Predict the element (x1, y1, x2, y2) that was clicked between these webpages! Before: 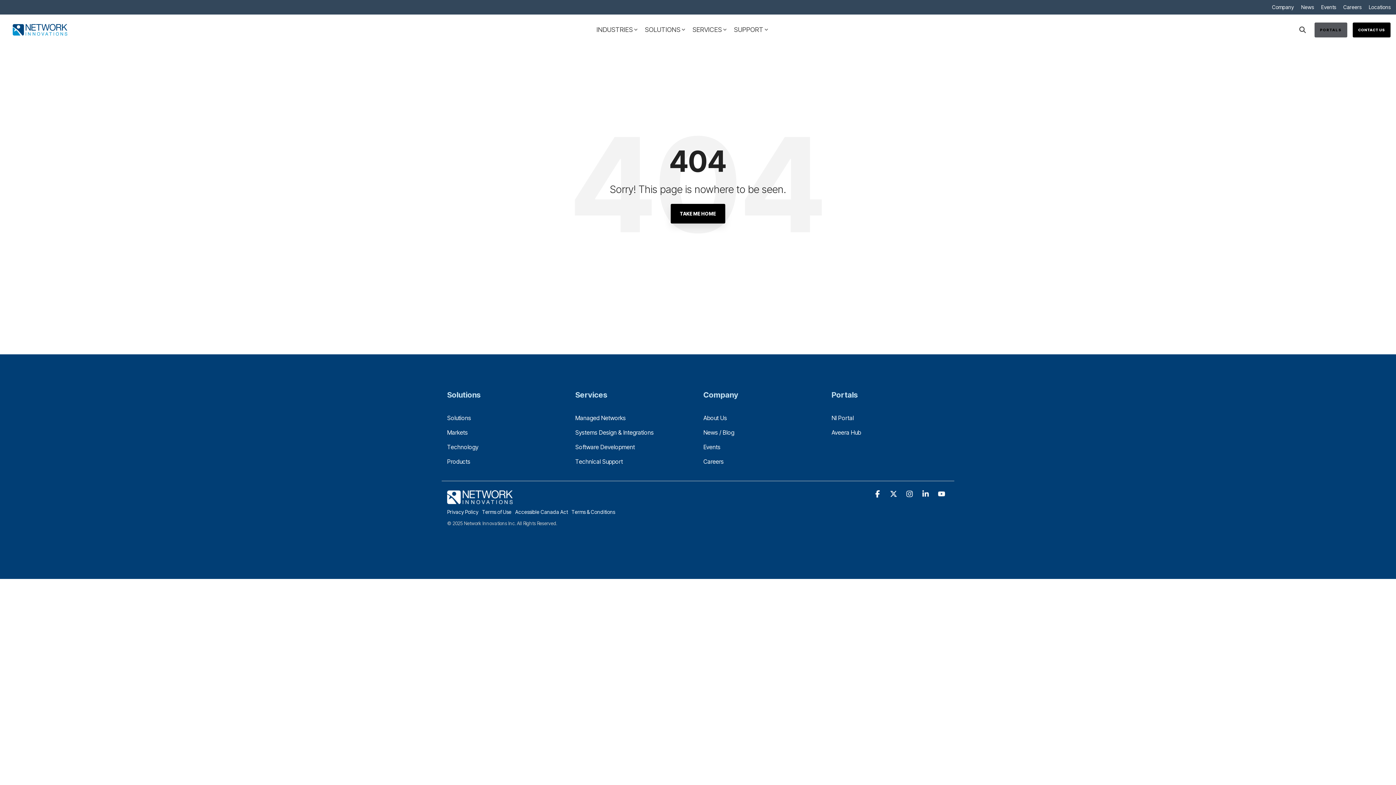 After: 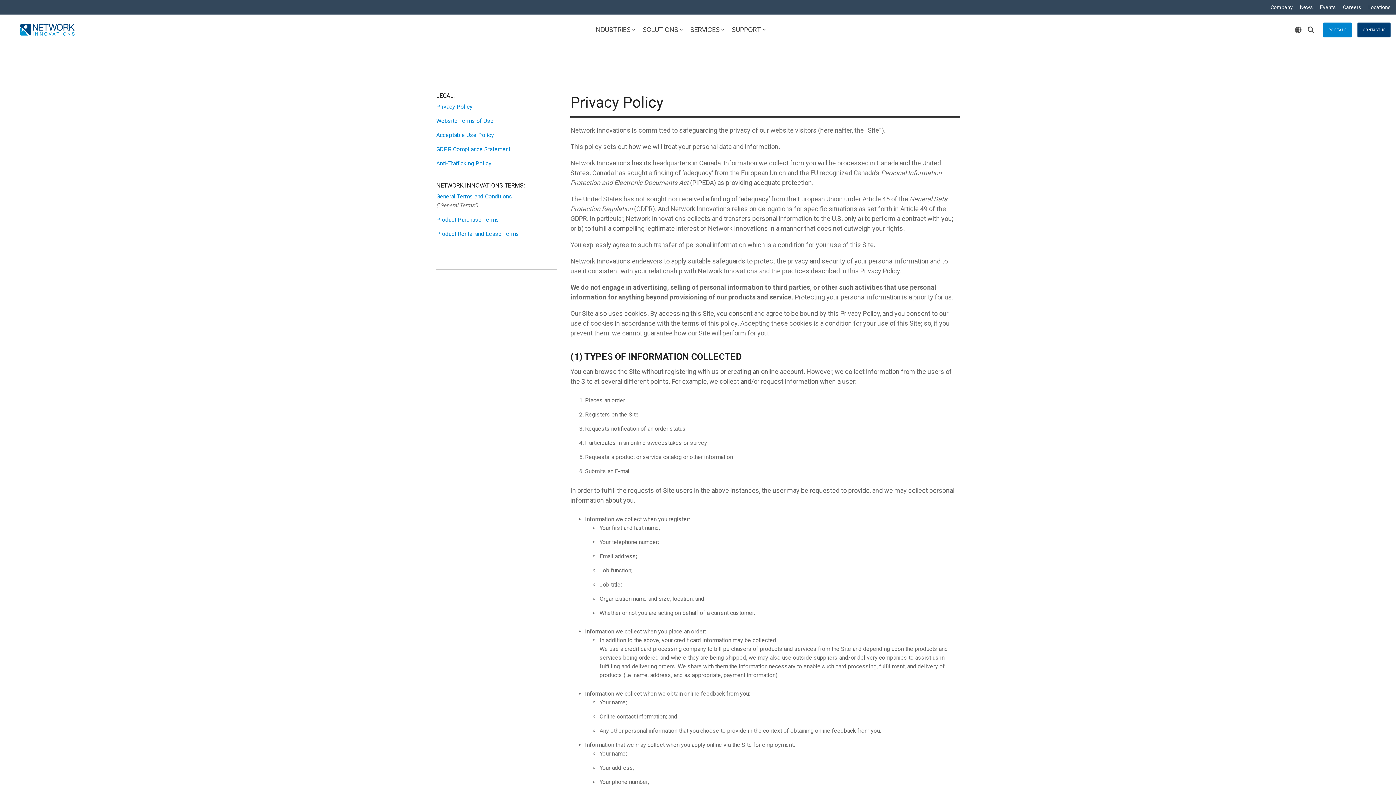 Action: bbox: (447, 507, 482, 516) label: Privacy Policy